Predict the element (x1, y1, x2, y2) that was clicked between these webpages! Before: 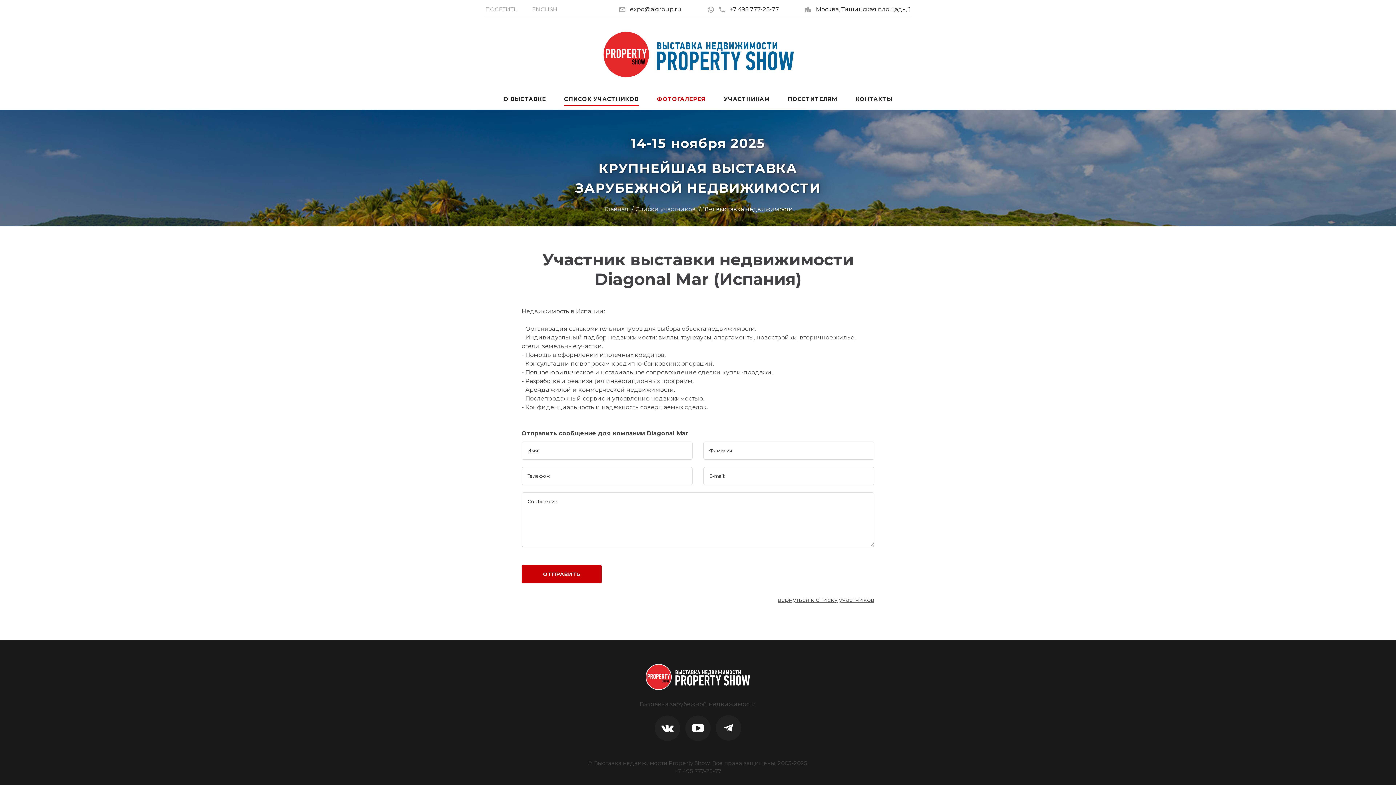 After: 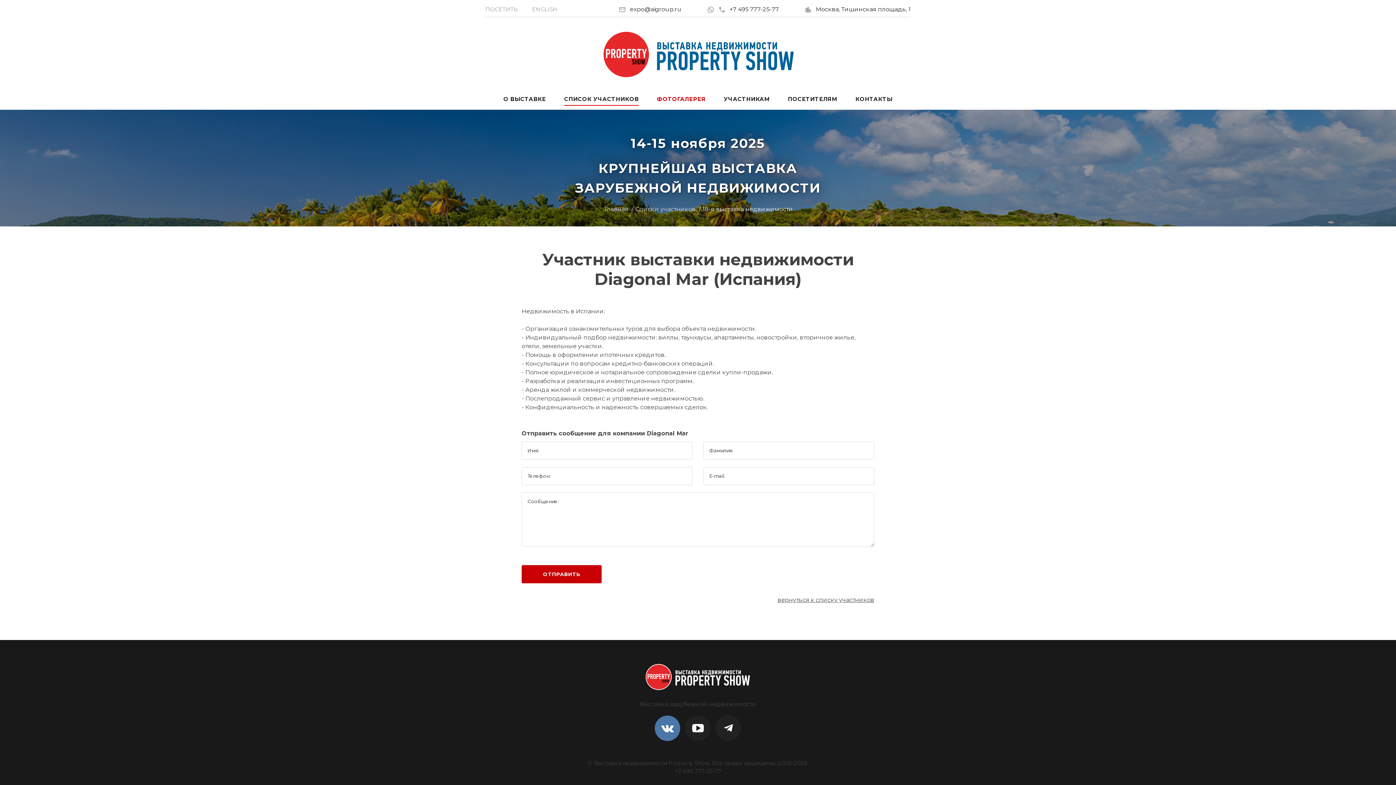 Action: bbox: (654, 716, 680, 741)